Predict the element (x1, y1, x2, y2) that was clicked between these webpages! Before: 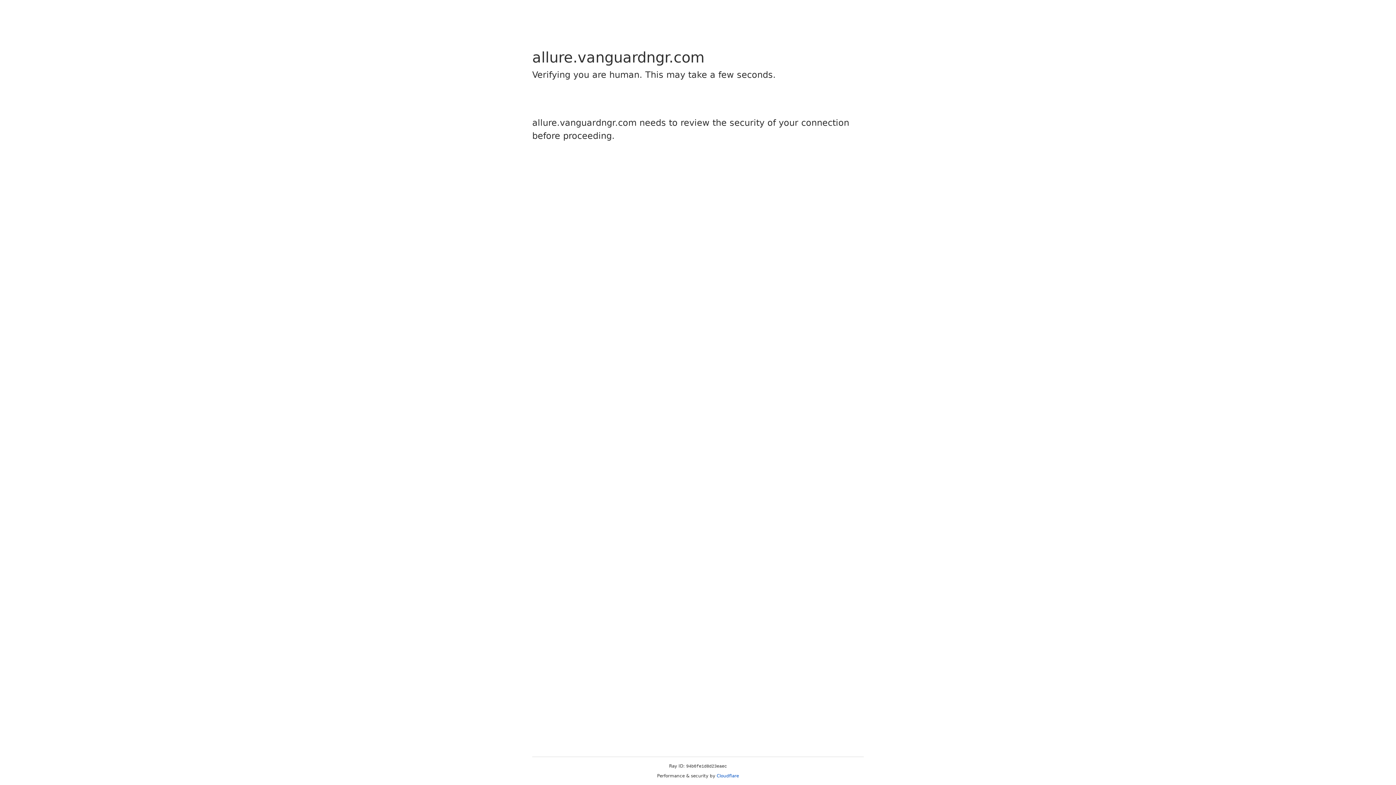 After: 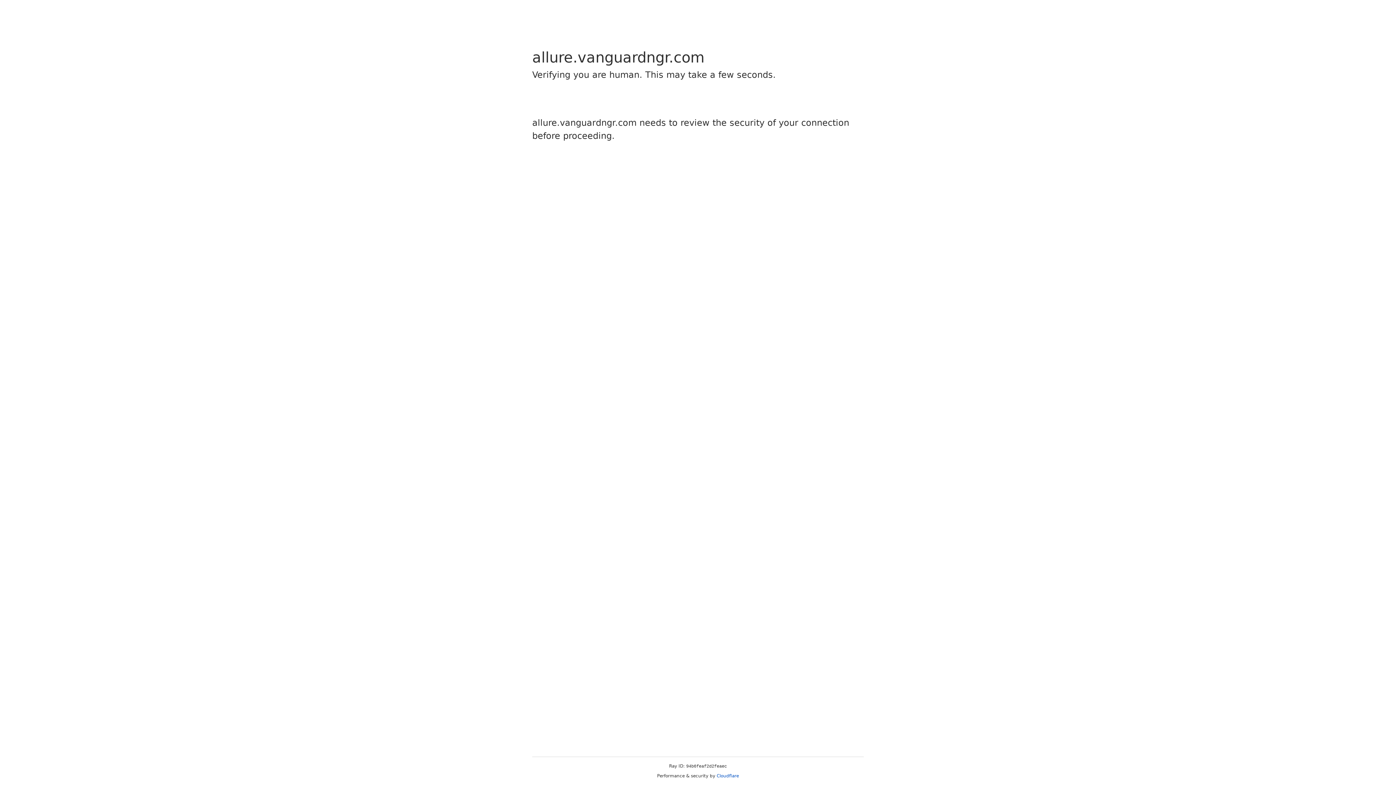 Action: label: Cloudflare bbox: (716, 773, 739, 778)